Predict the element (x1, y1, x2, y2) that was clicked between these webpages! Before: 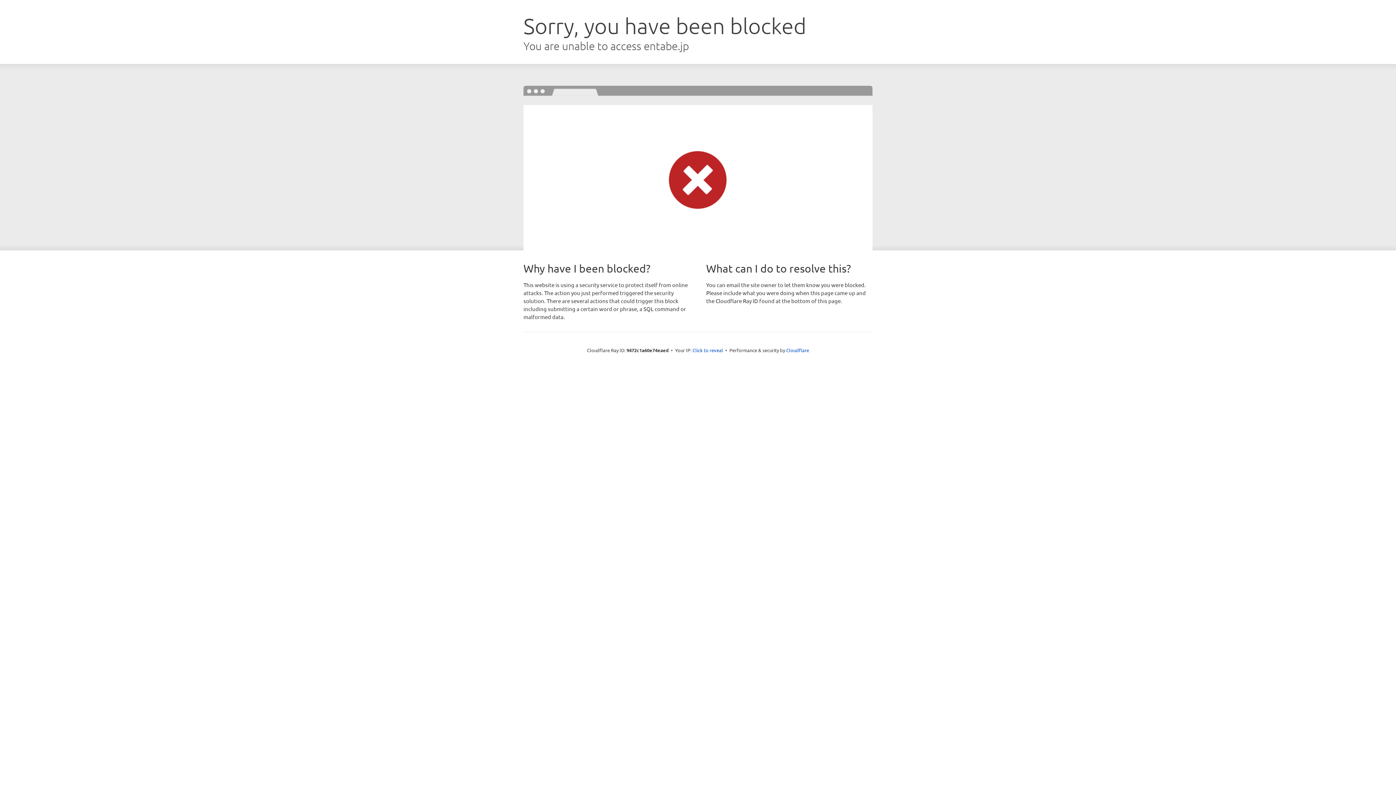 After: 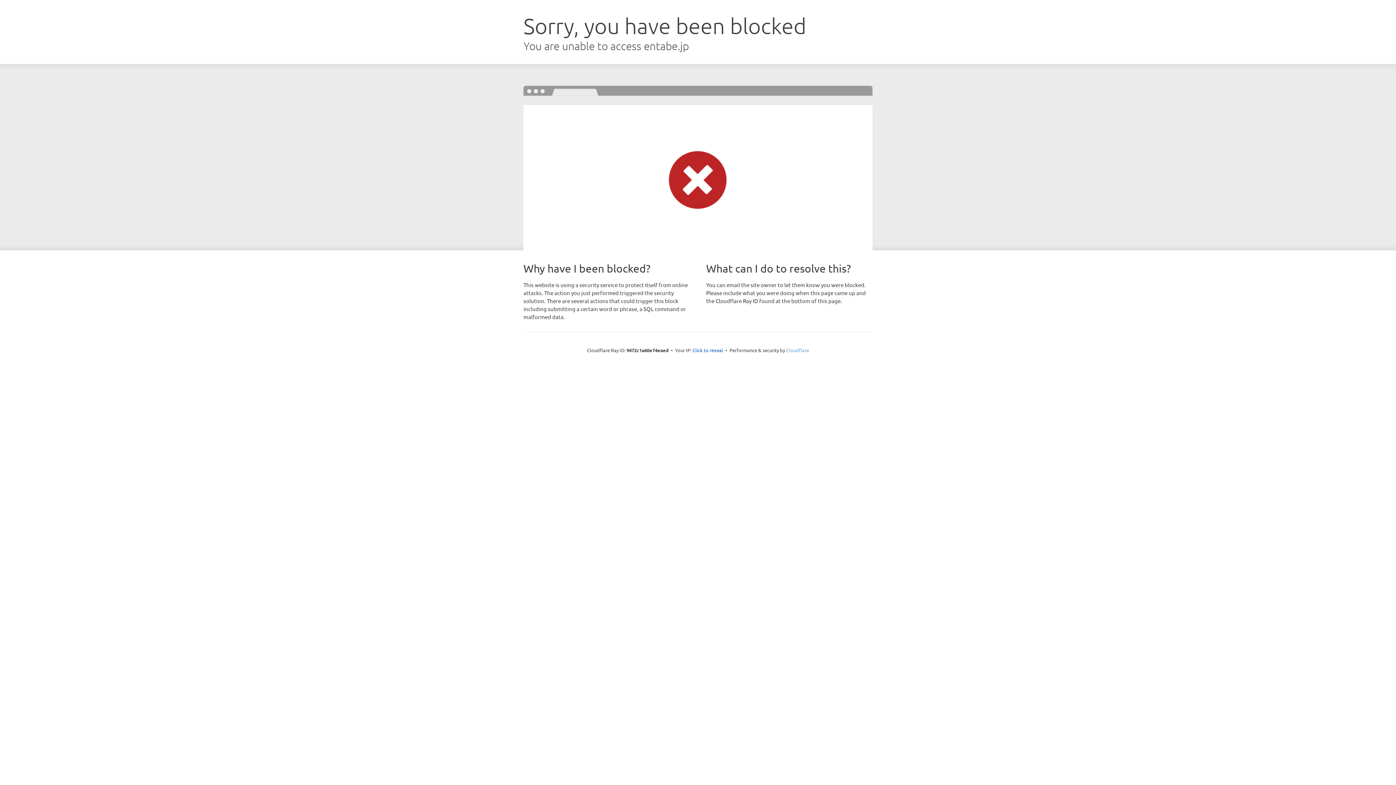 Action: label: Cloudflare bbox: (786, 347, 809, 353)